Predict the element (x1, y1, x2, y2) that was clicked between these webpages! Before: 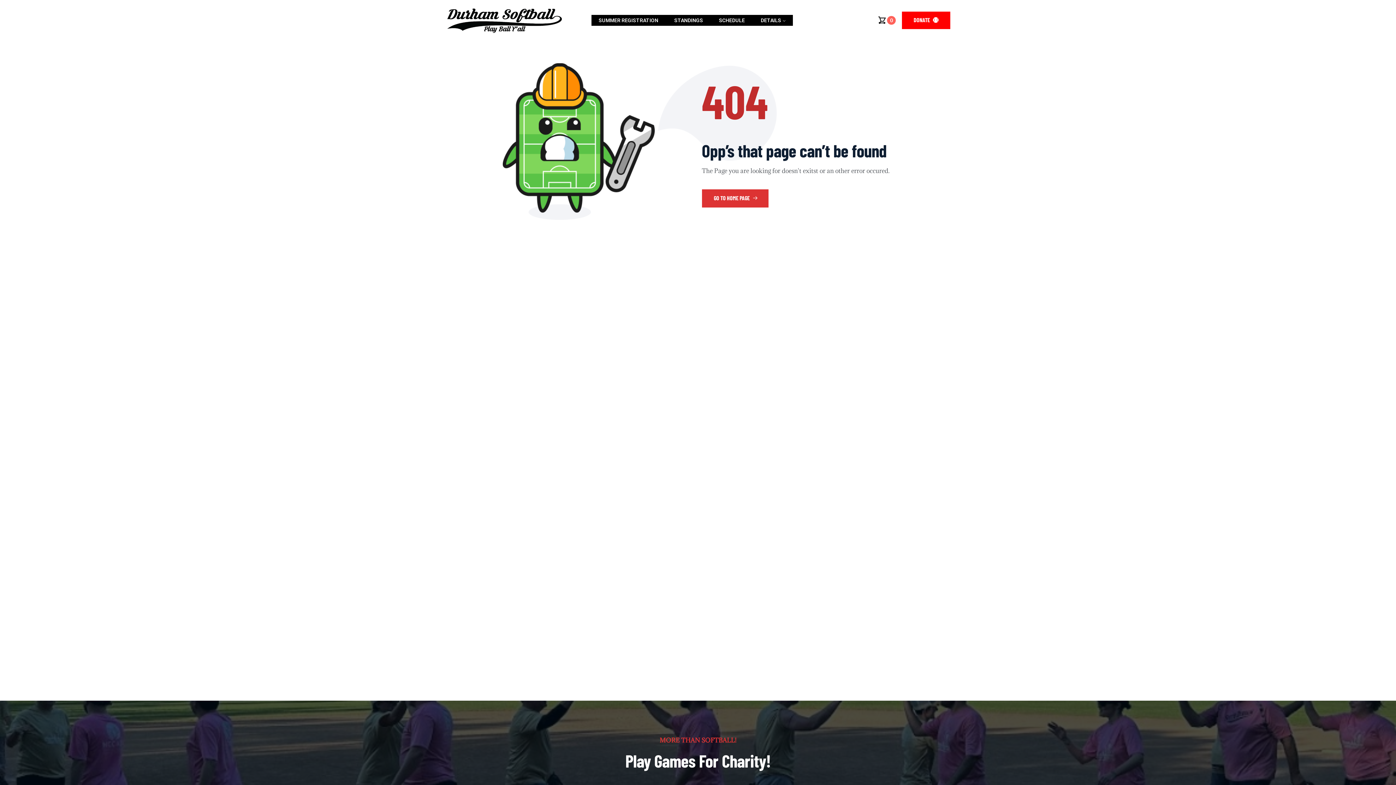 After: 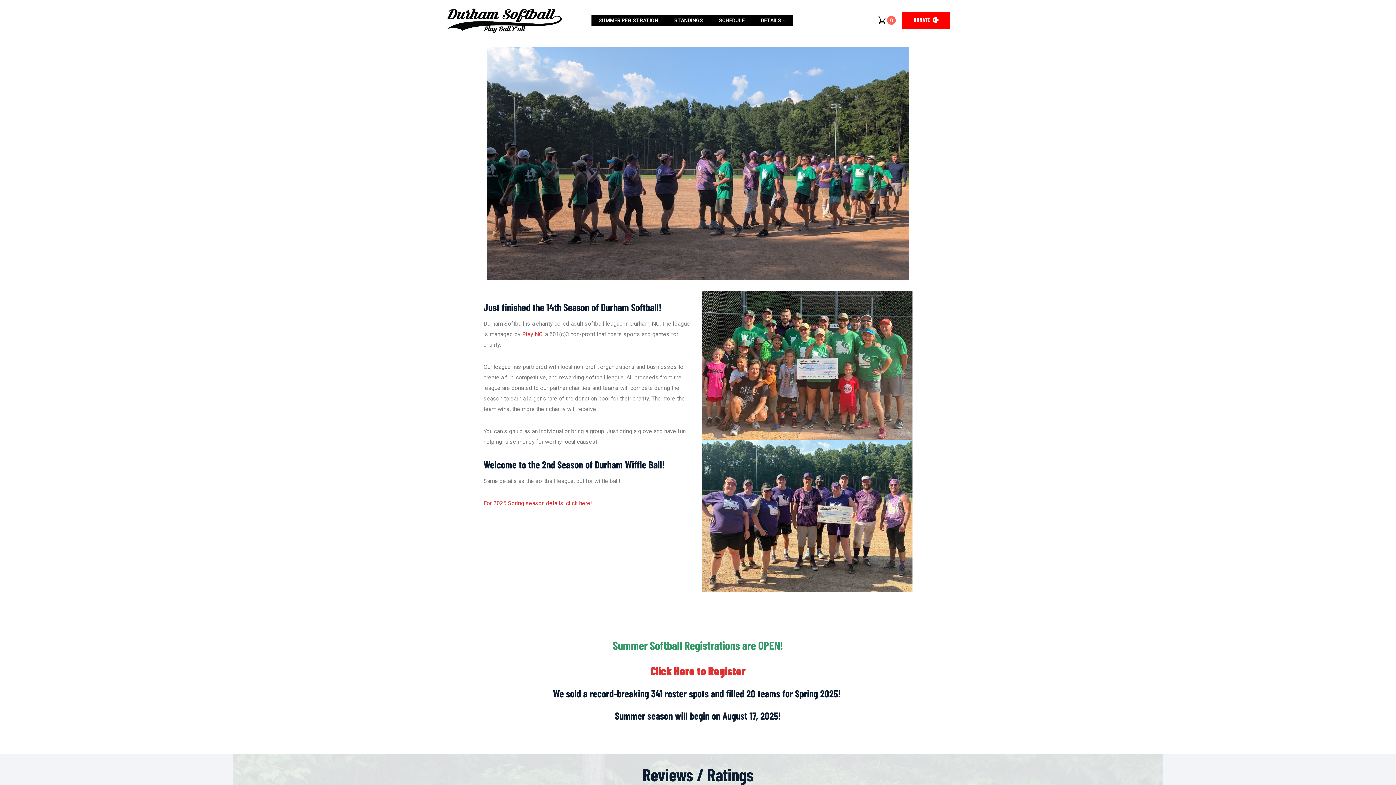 Action: label: GO TO HOME PAGE  bbox: (702, 189, 768, 207)